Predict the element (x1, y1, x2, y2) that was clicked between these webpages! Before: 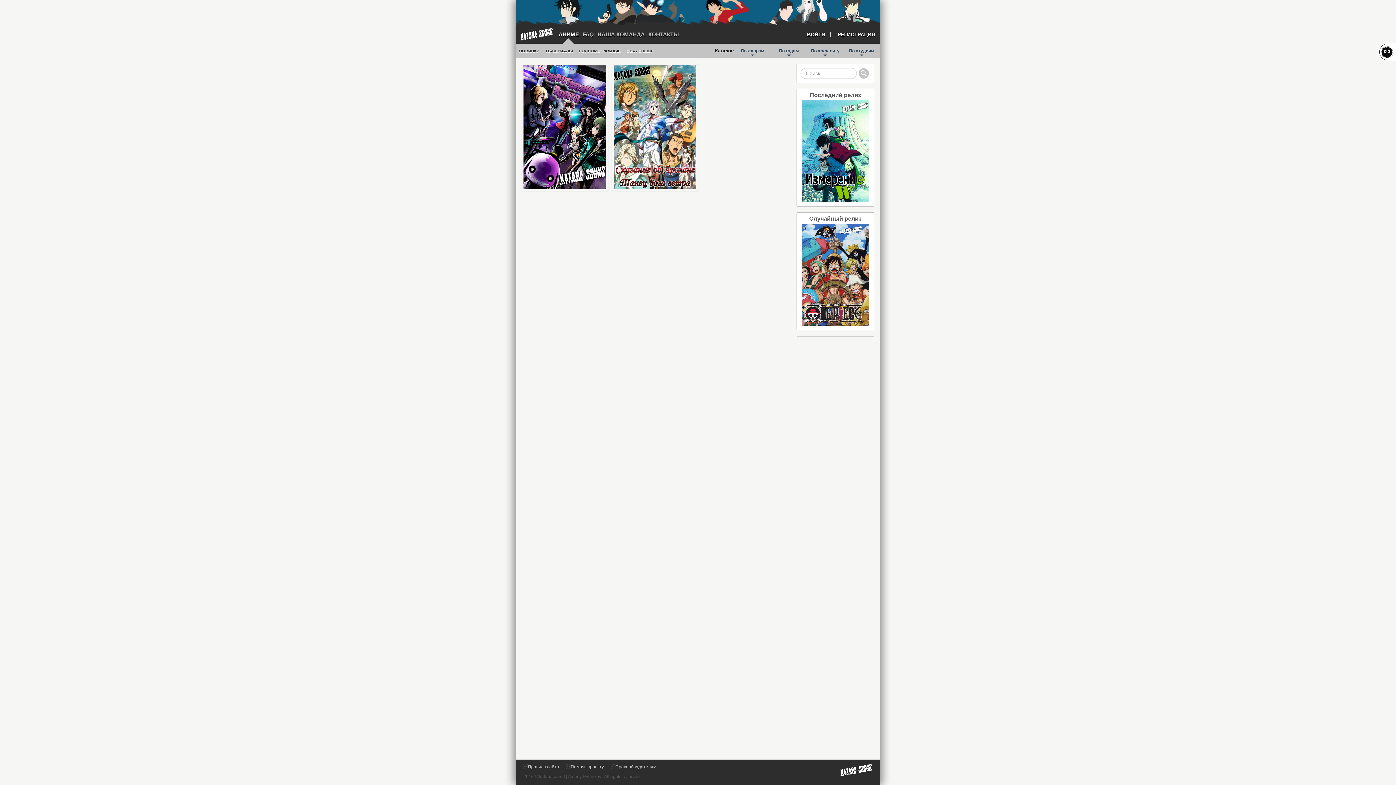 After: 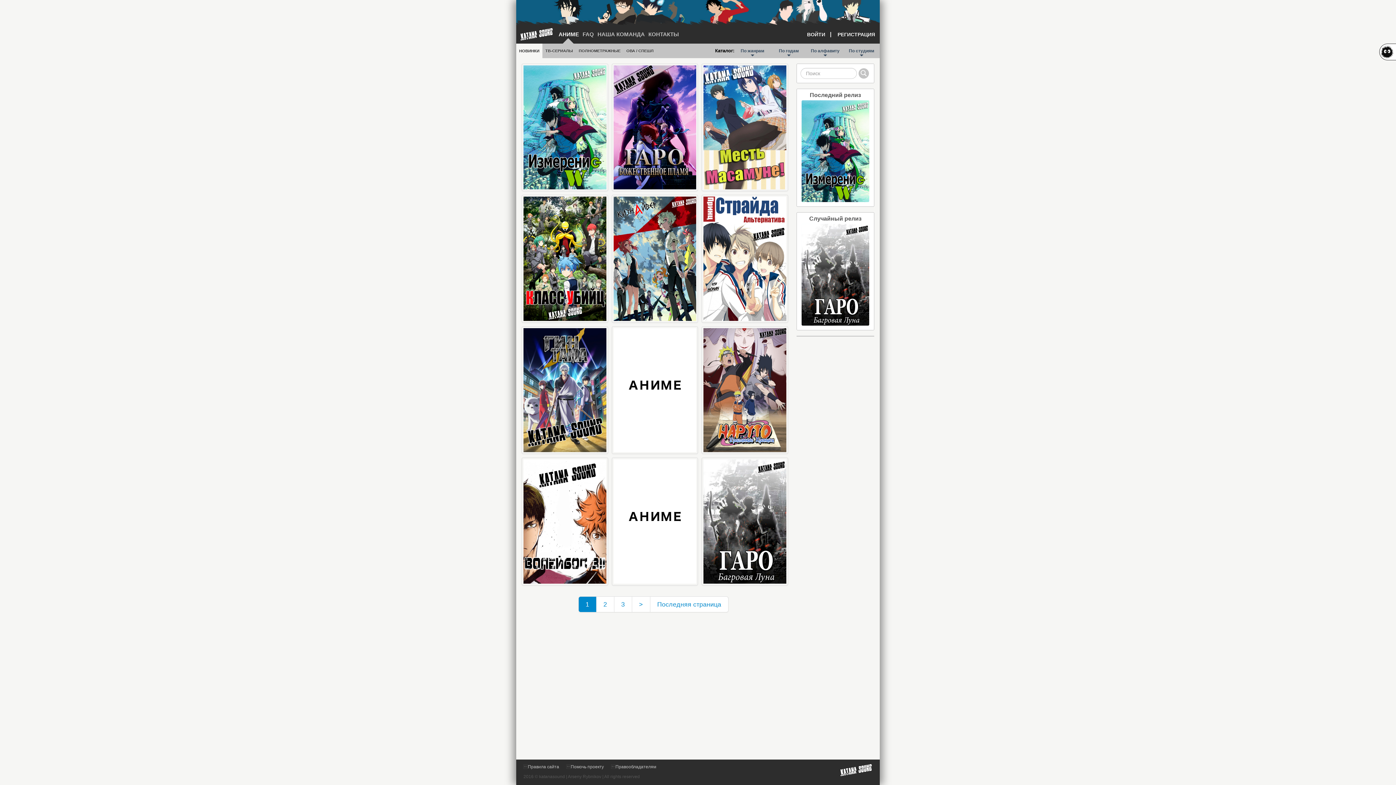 Action: label: НОВИНКИ bbox: (519, 45, 539, 56)